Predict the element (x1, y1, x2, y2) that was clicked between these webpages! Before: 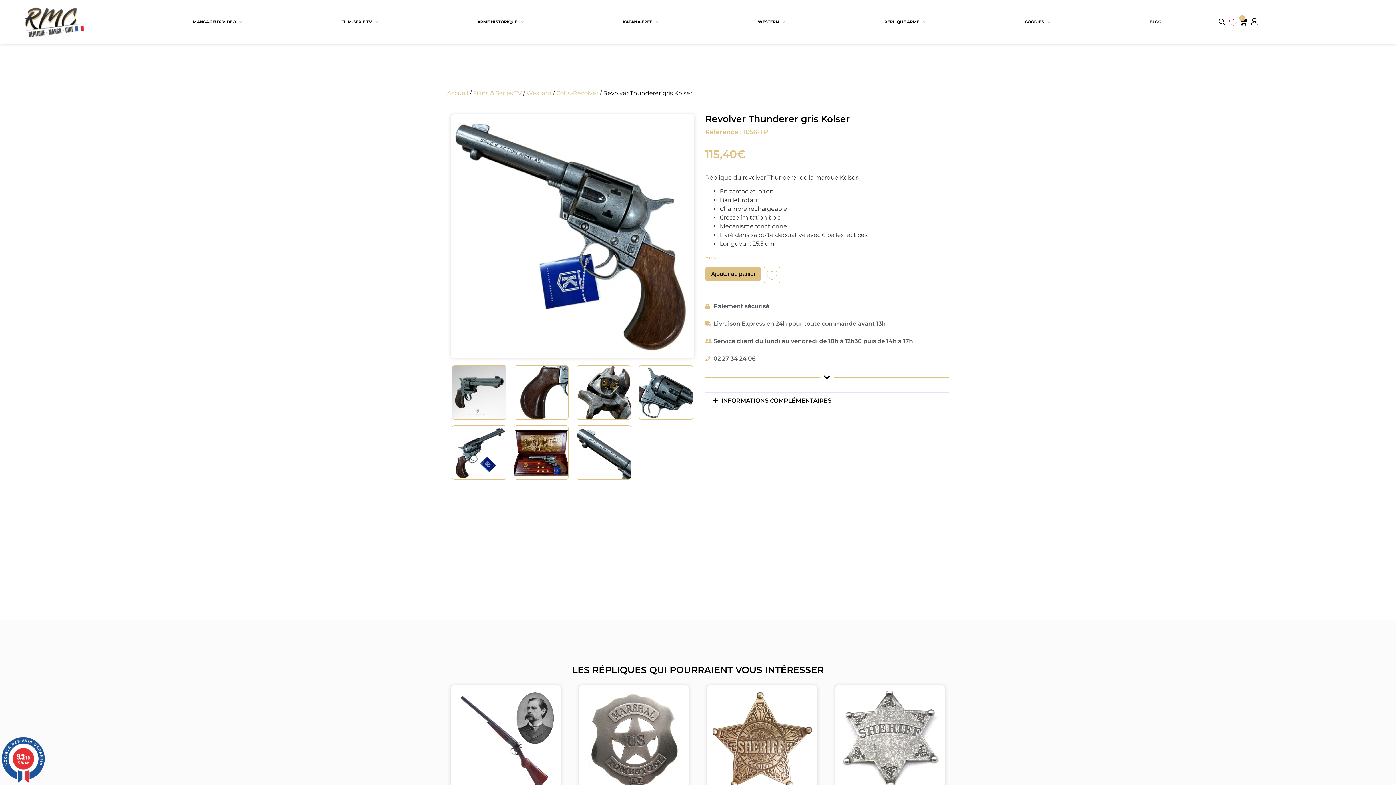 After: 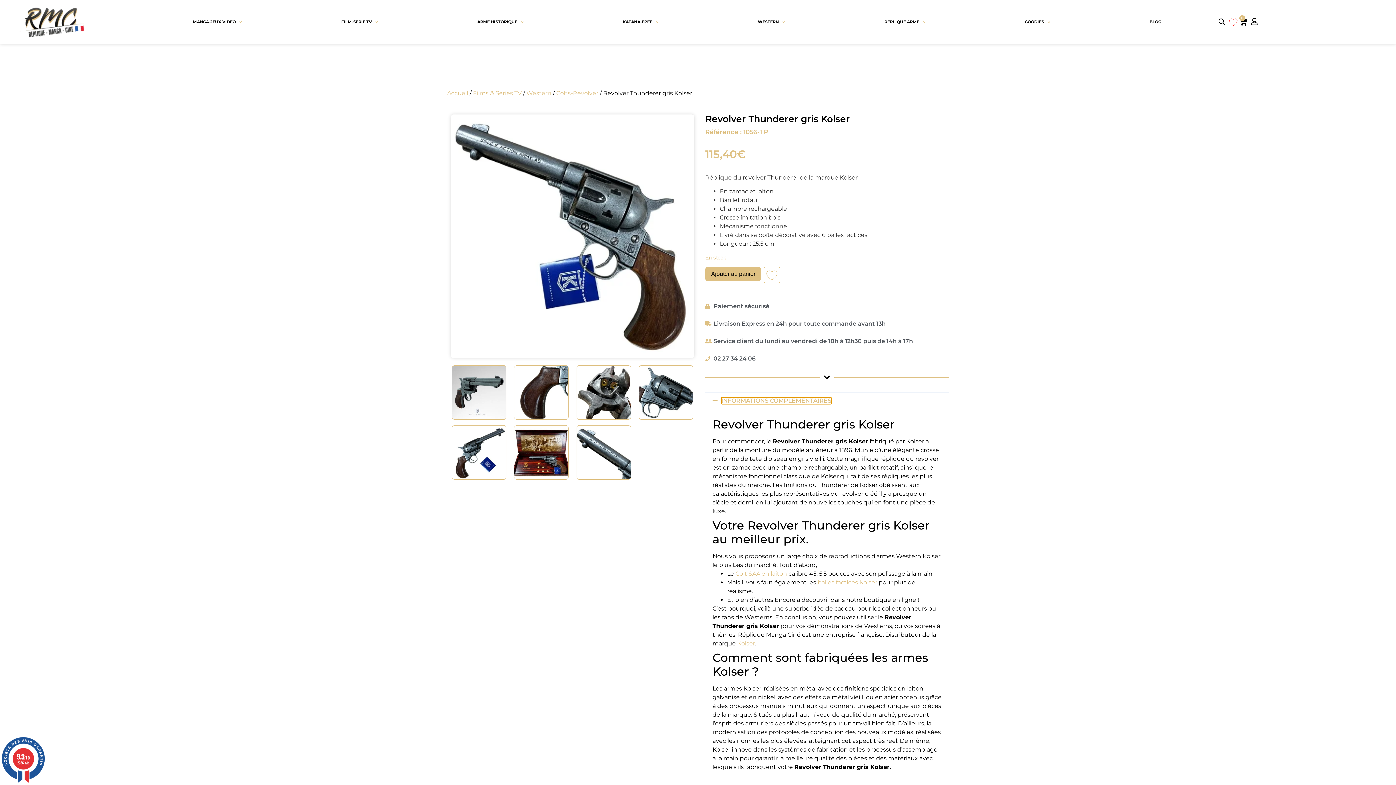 Action: bbox: (721, 397, 831, 404) label: INFORMATIONS COMPLÉMENTAIRES